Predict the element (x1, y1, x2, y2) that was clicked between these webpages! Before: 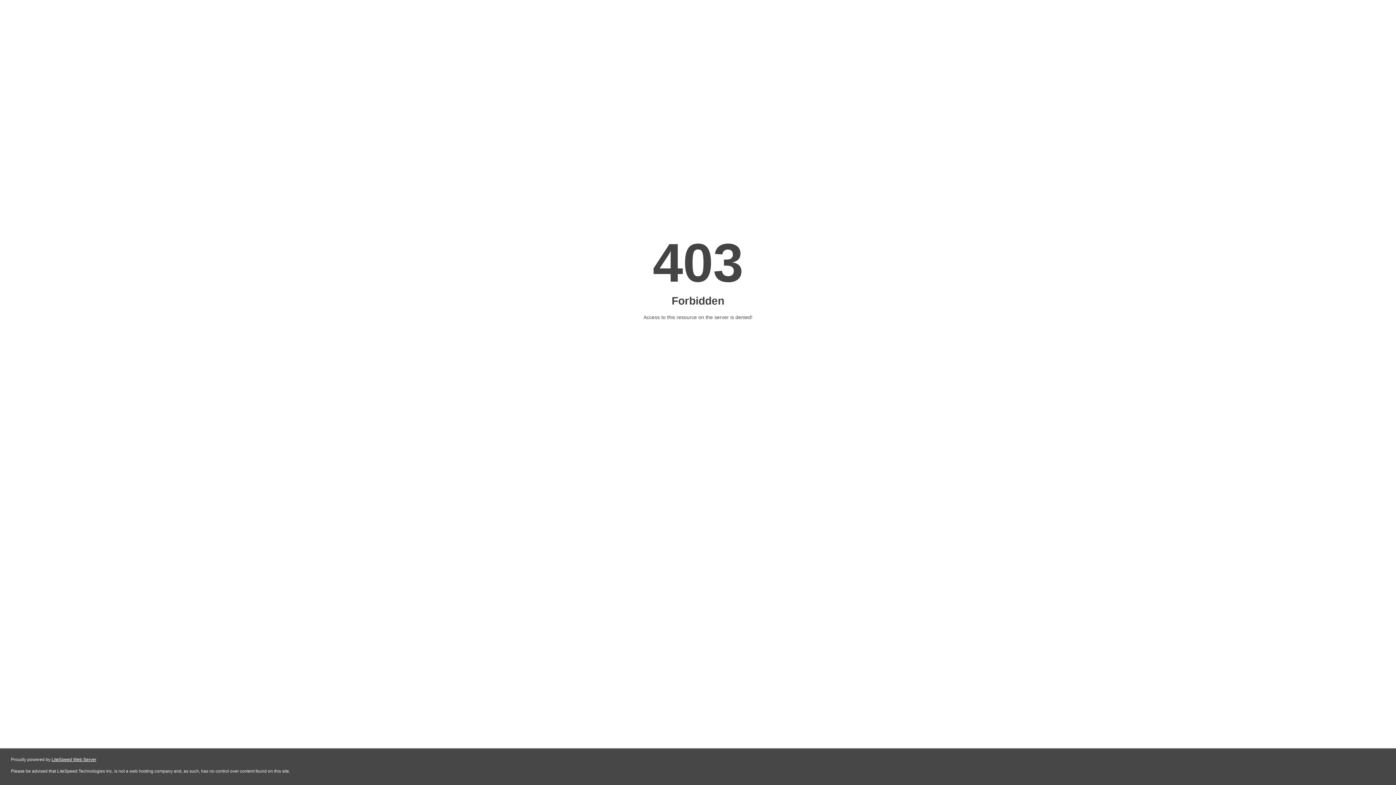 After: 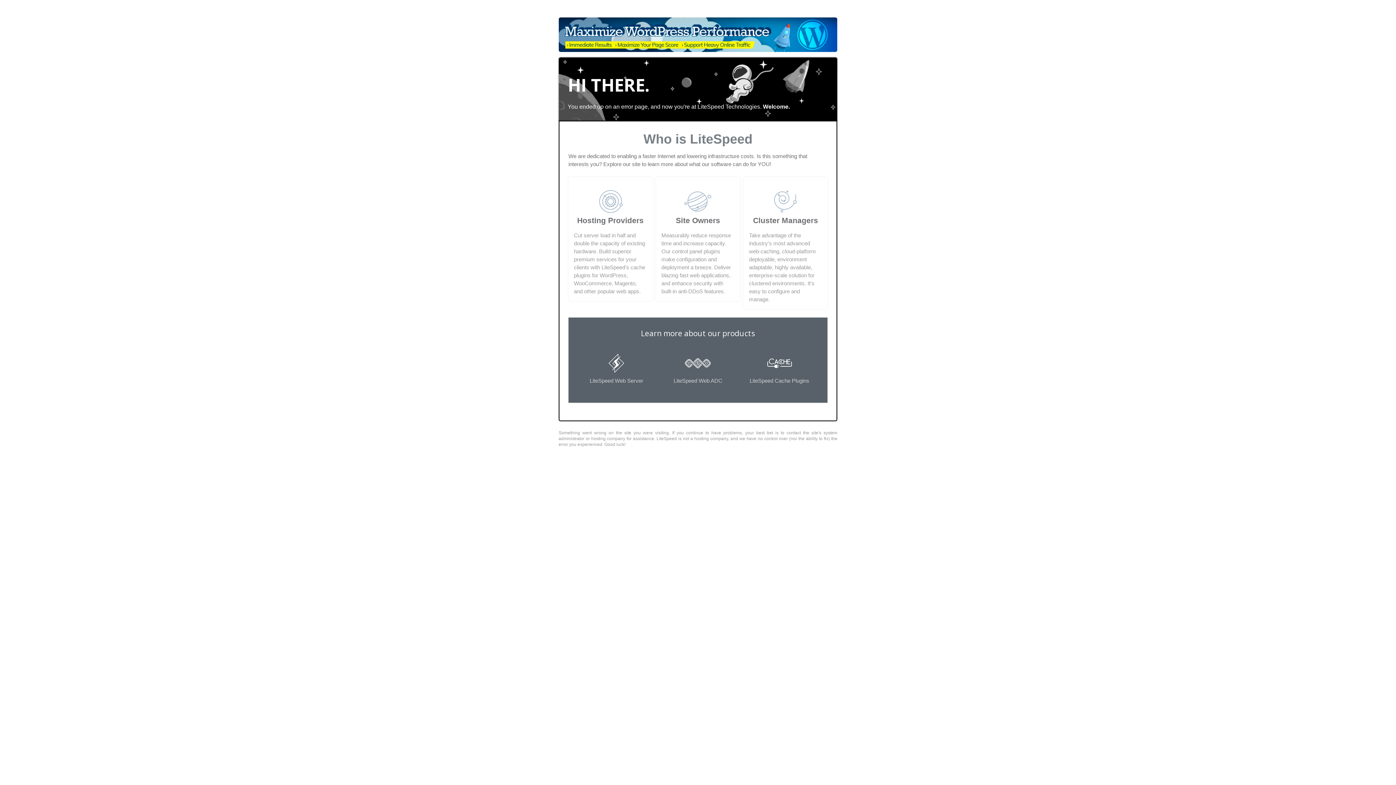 Action: bbox: (51, 757, 96, 762) label: LiteSpeed Web Server